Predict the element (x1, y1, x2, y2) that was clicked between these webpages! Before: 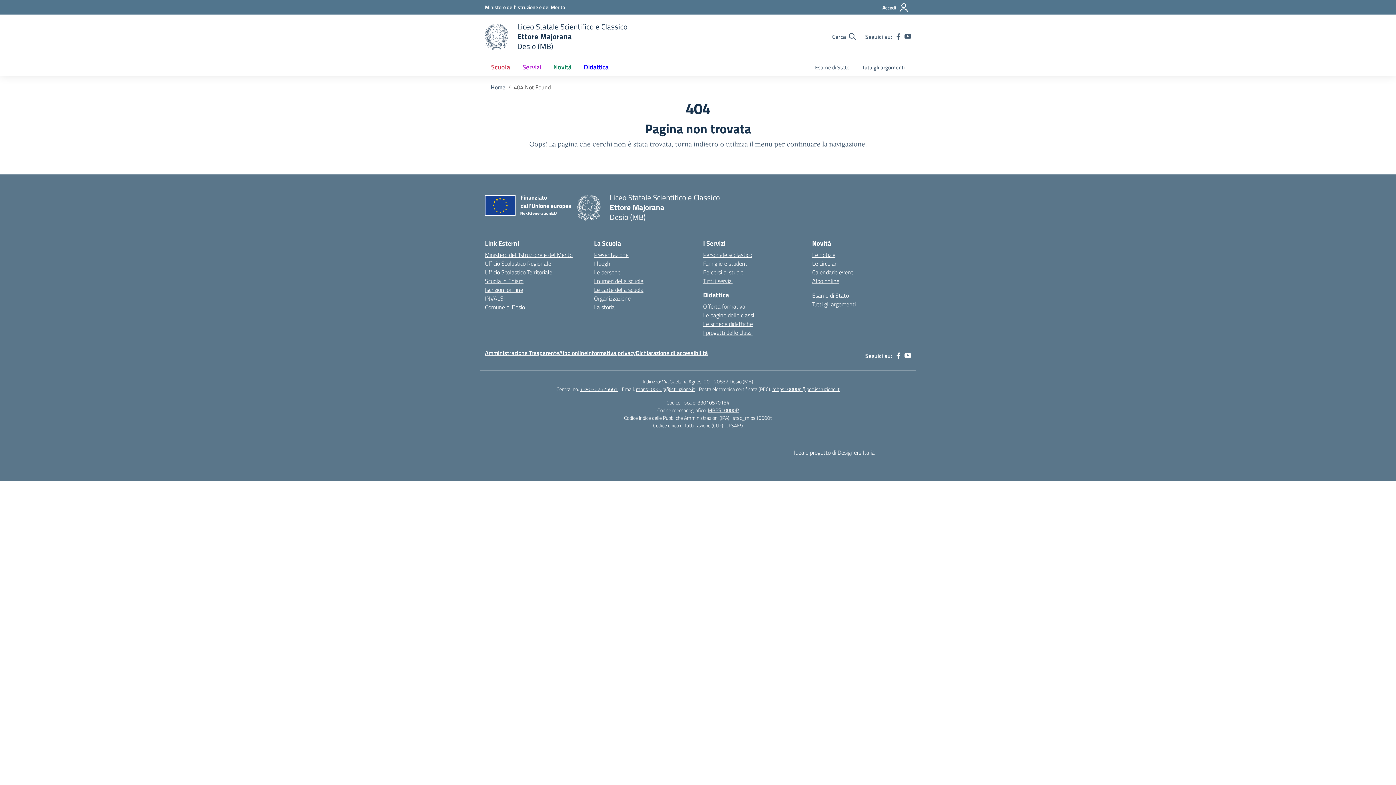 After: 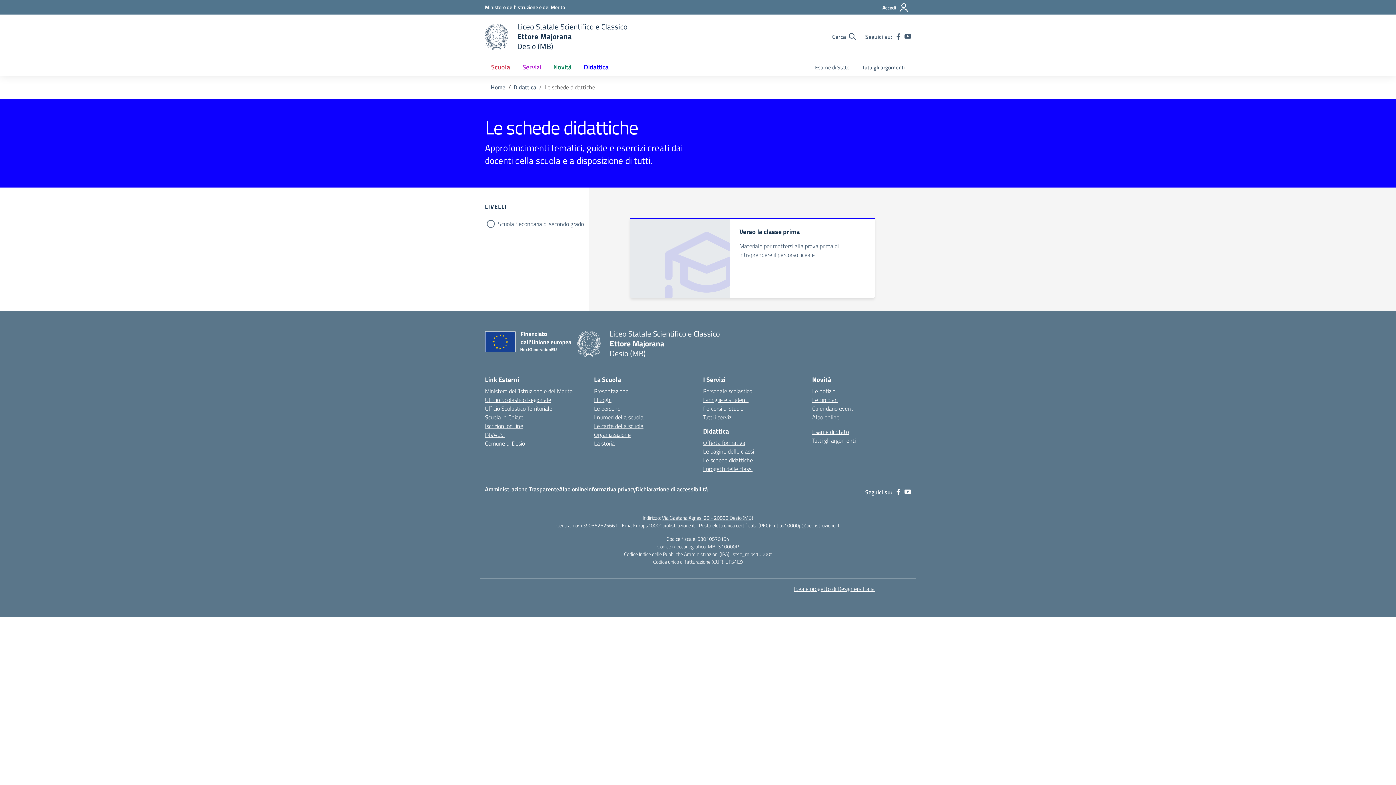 Action: bbox: (703, 319, 753, 328) label: Le schede didattiche